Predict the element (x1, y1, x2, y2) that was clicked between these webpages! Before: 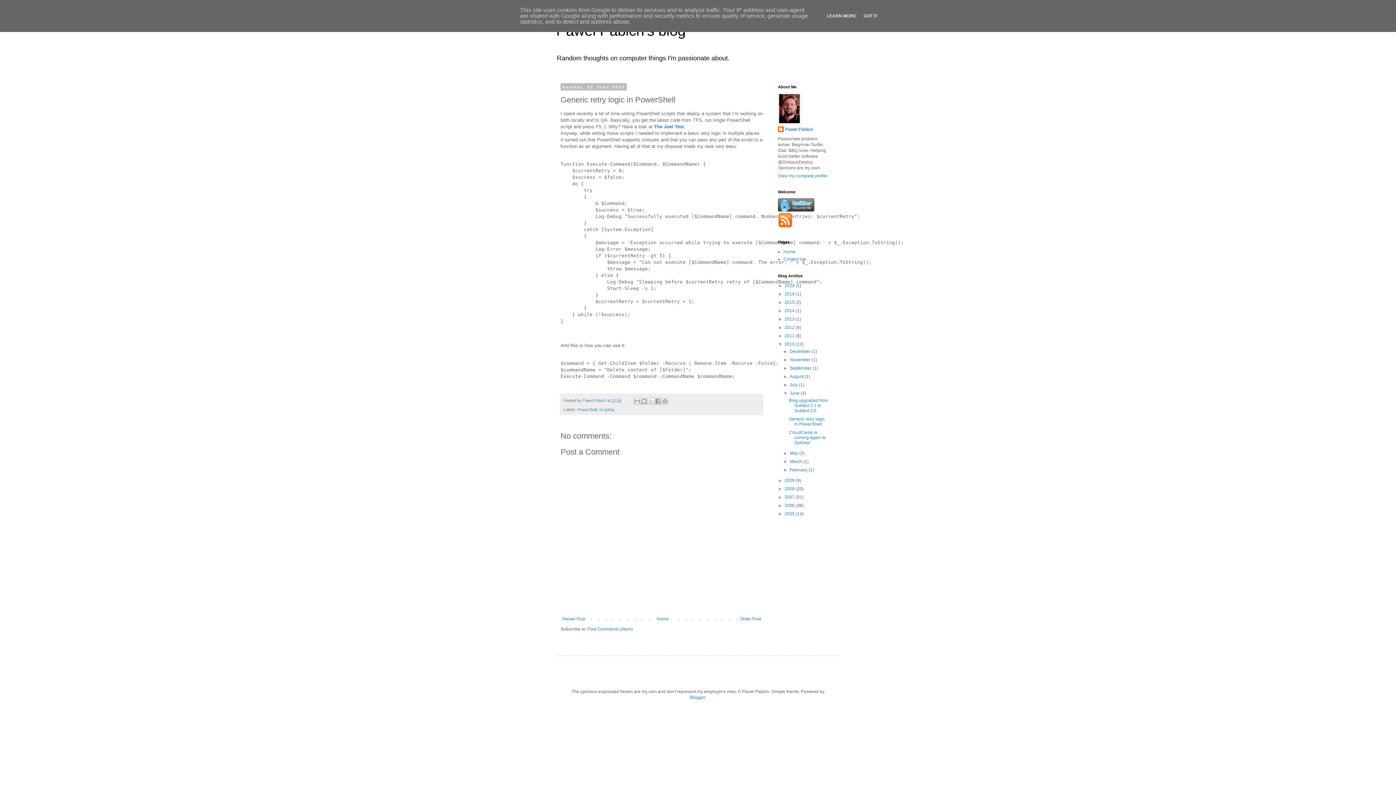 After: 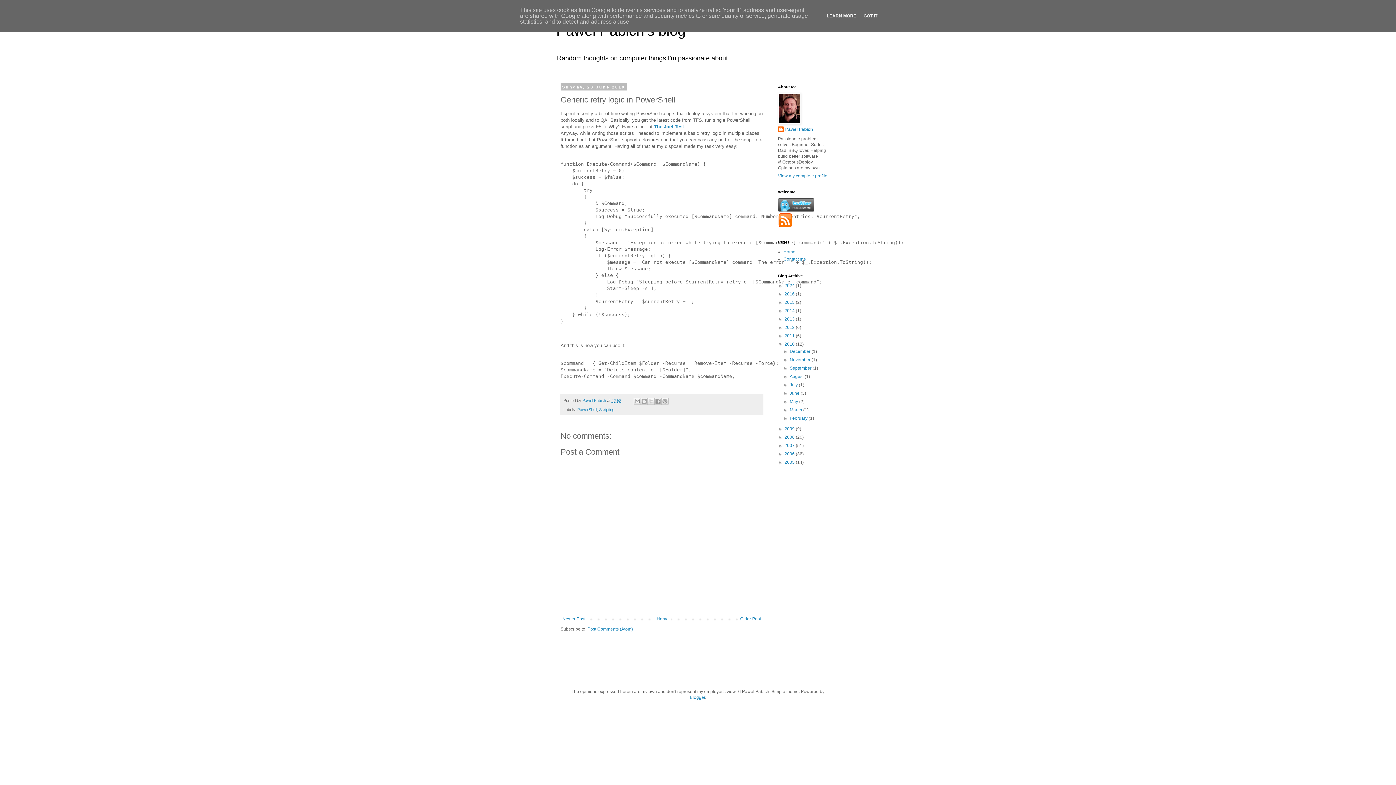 Action: bbox: (783, 390, 789, 396) label: ▼  